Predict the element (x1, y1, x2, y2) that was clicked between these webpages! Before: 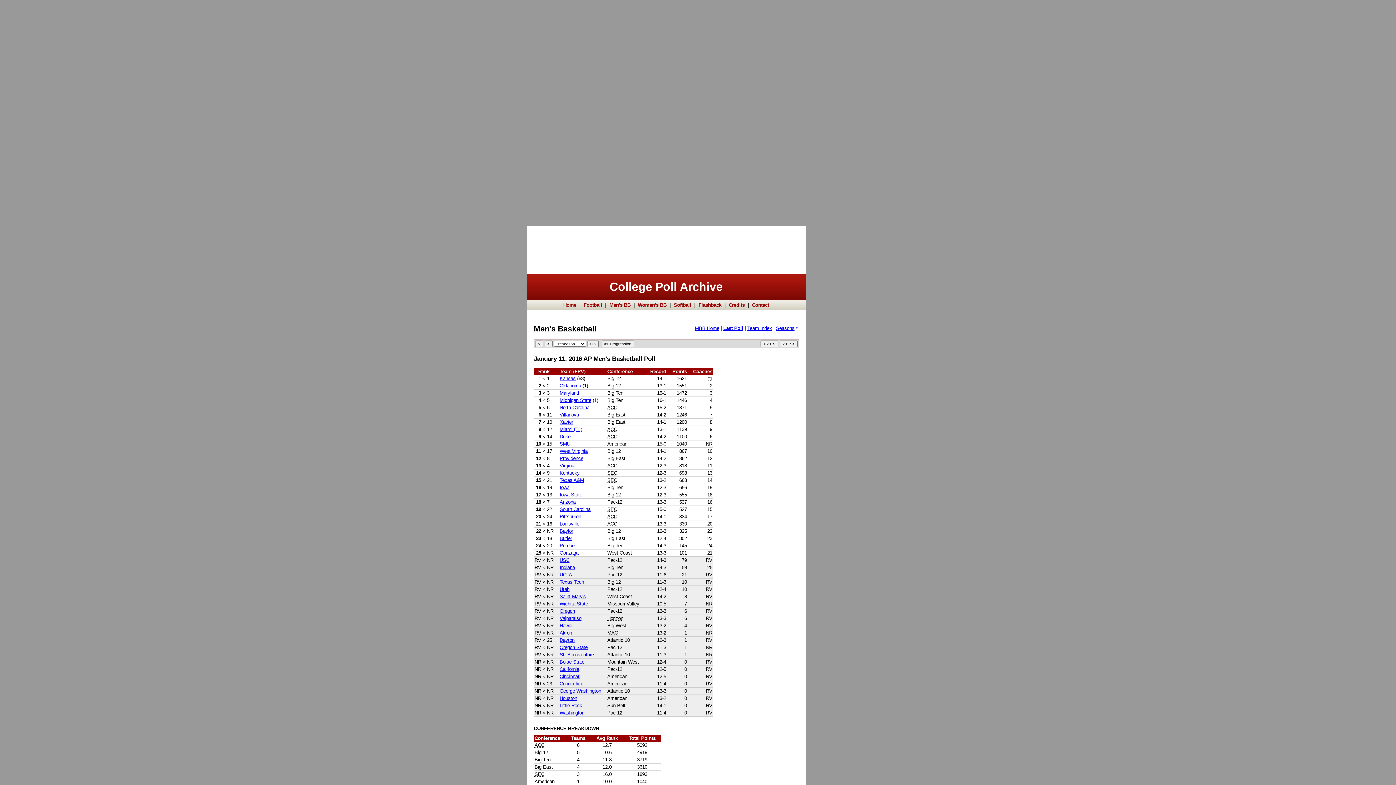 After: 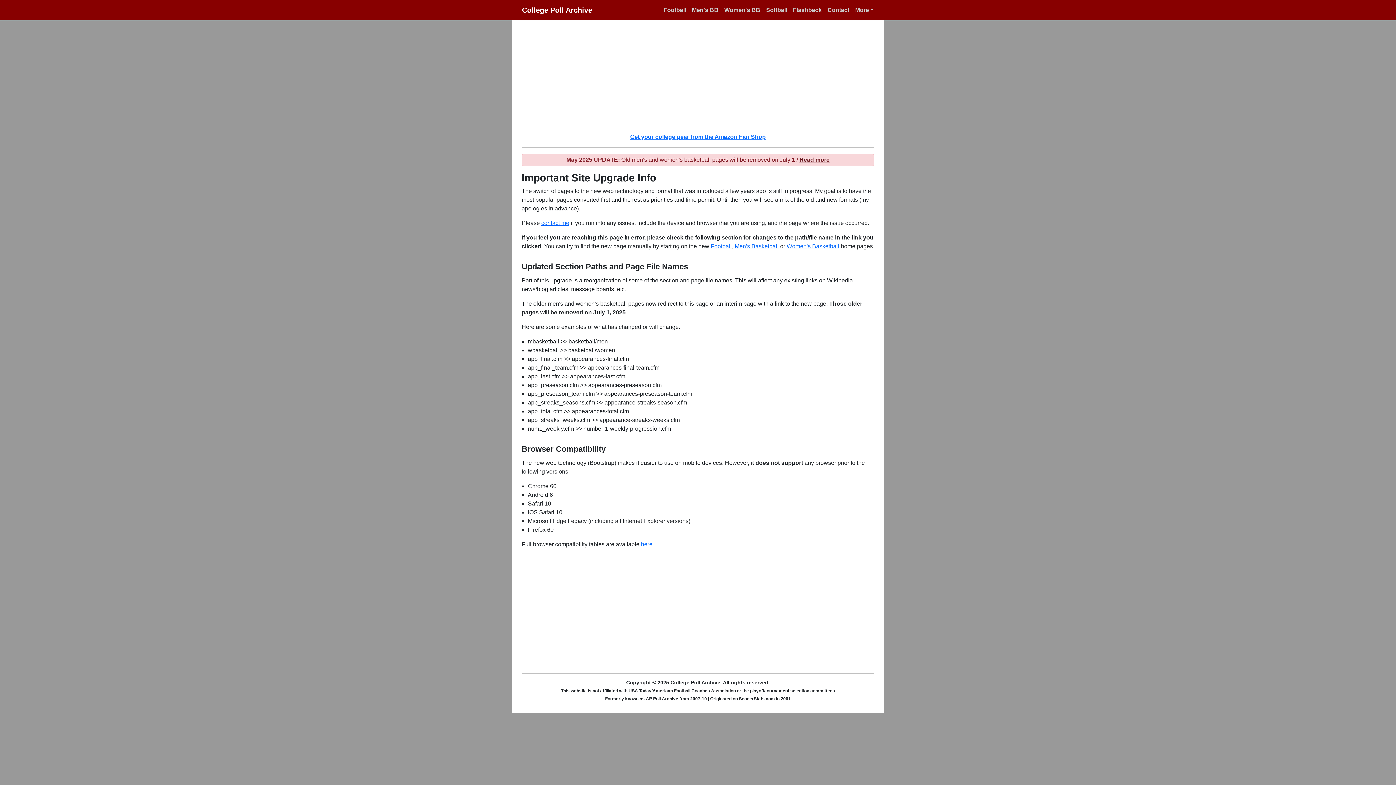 Action: bbox: (559, 615, 581, 621) label: Valparaiso